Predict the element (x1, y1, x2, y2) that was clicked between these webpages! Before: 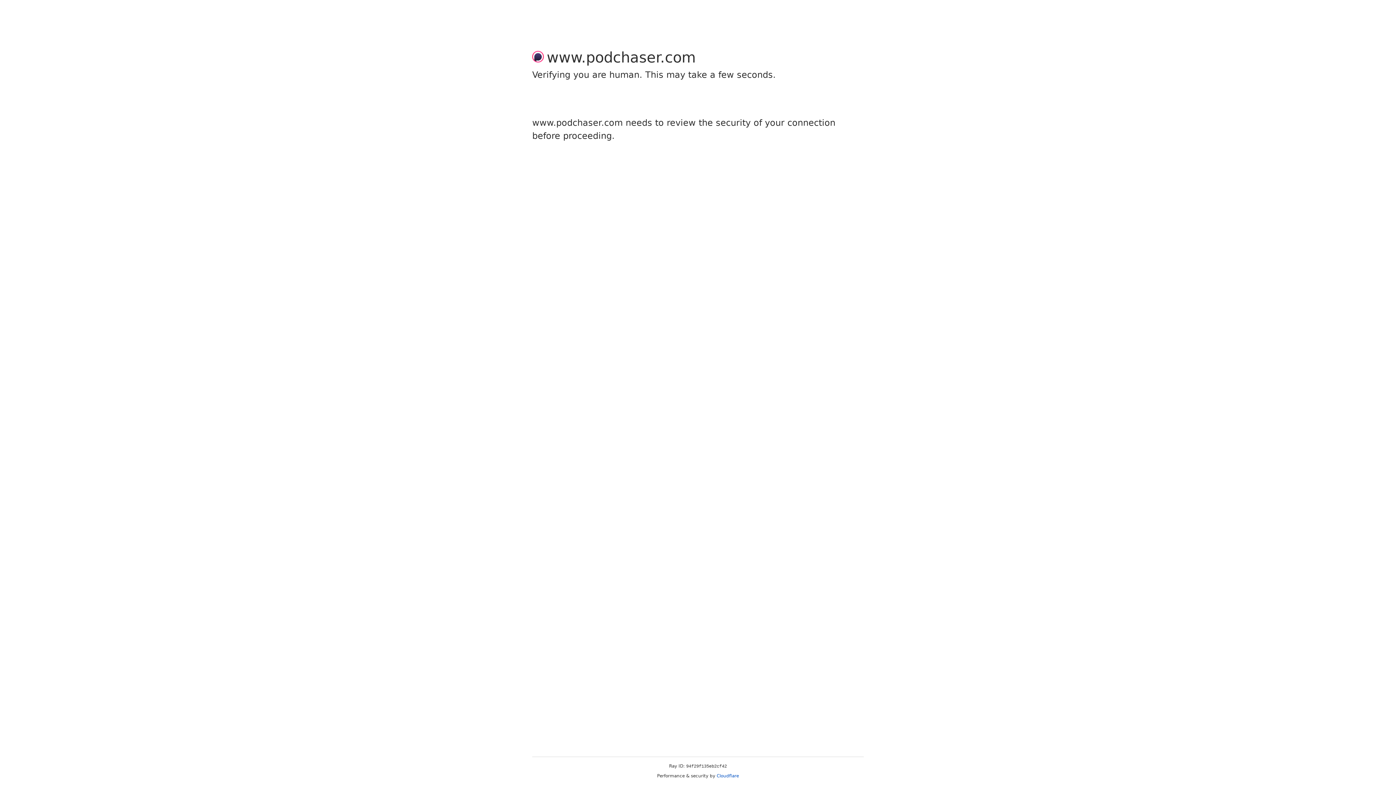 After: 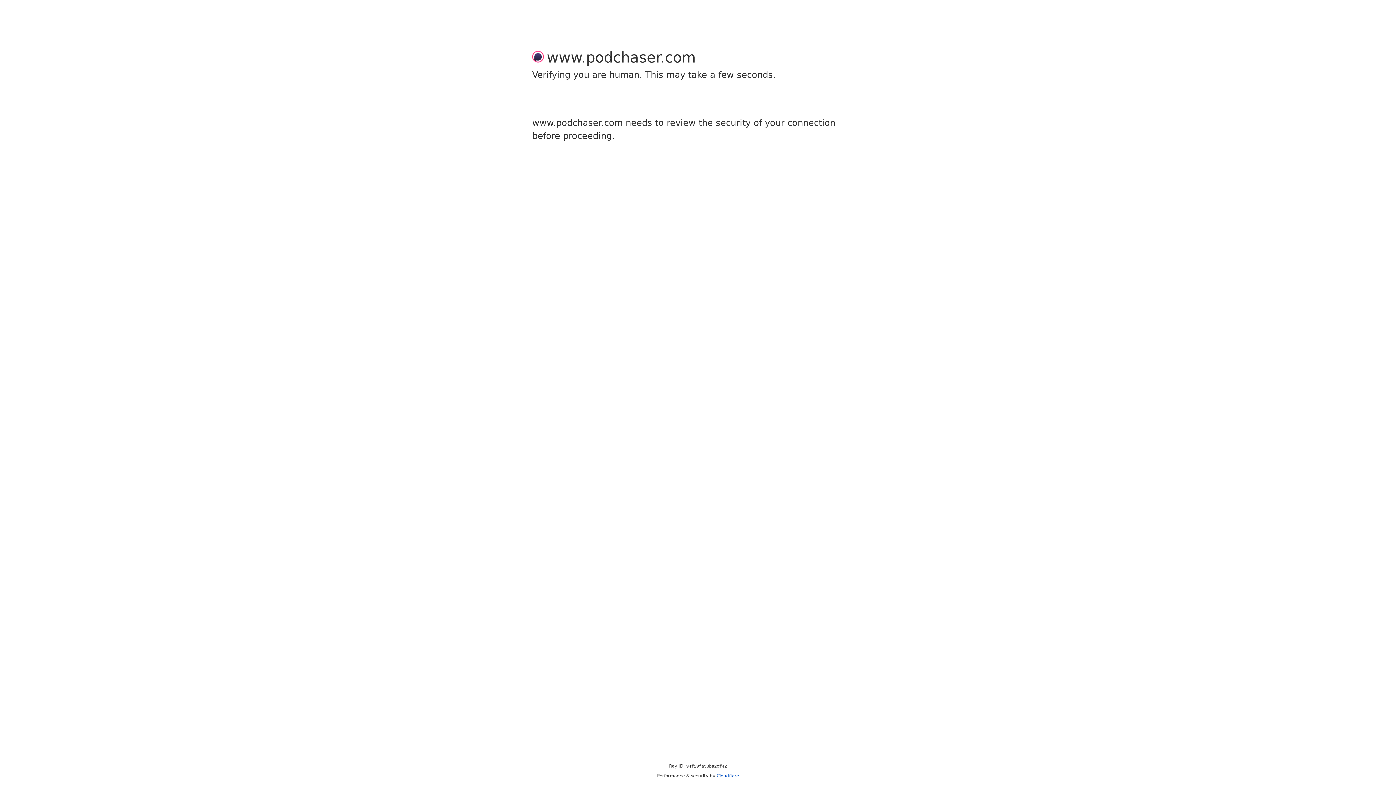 Action: bbox: (716, 773, 739, 778) label: Cloudflare